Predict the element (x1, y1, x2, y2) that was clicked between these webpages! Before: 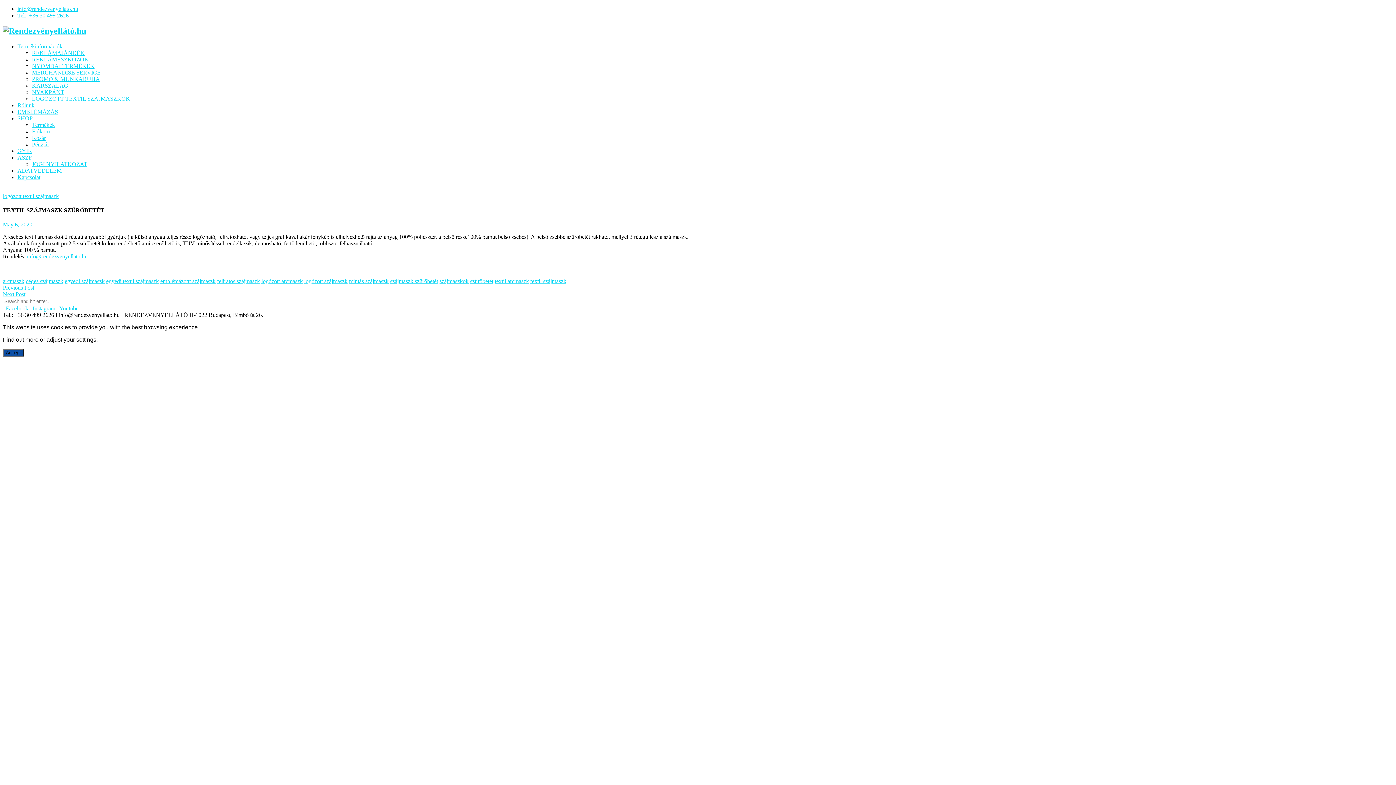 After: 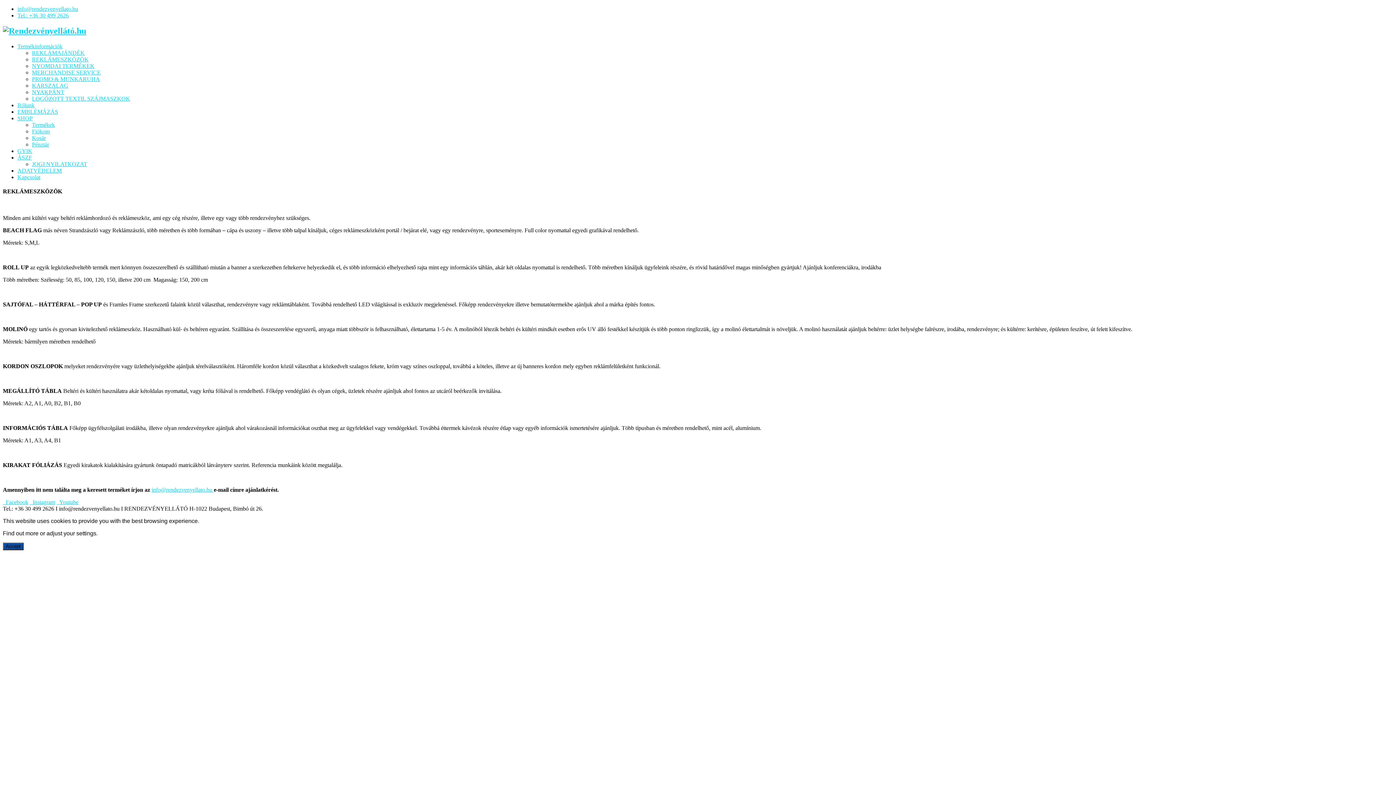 Action: label: REKLÁMESZKÖZÖK bbox: (32, 56, 88, 62)